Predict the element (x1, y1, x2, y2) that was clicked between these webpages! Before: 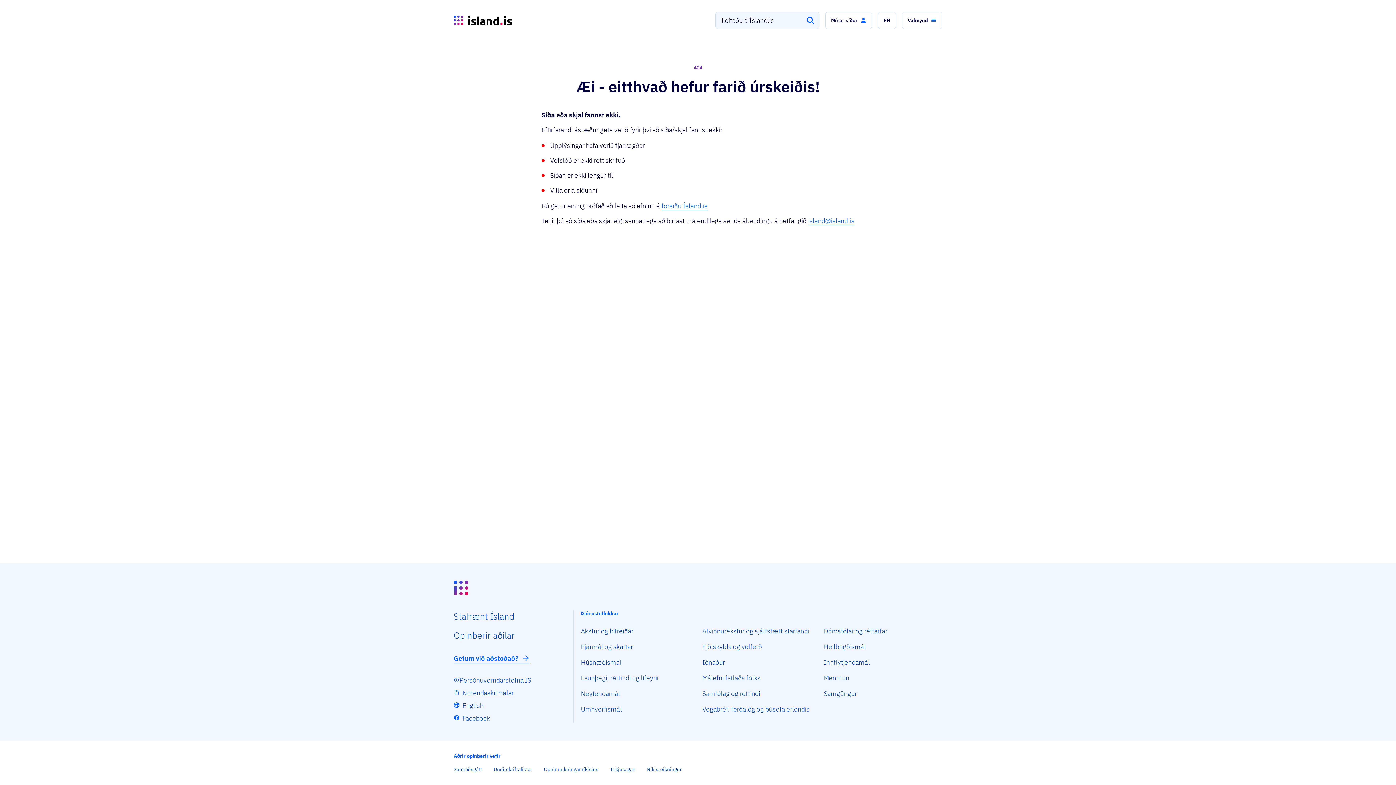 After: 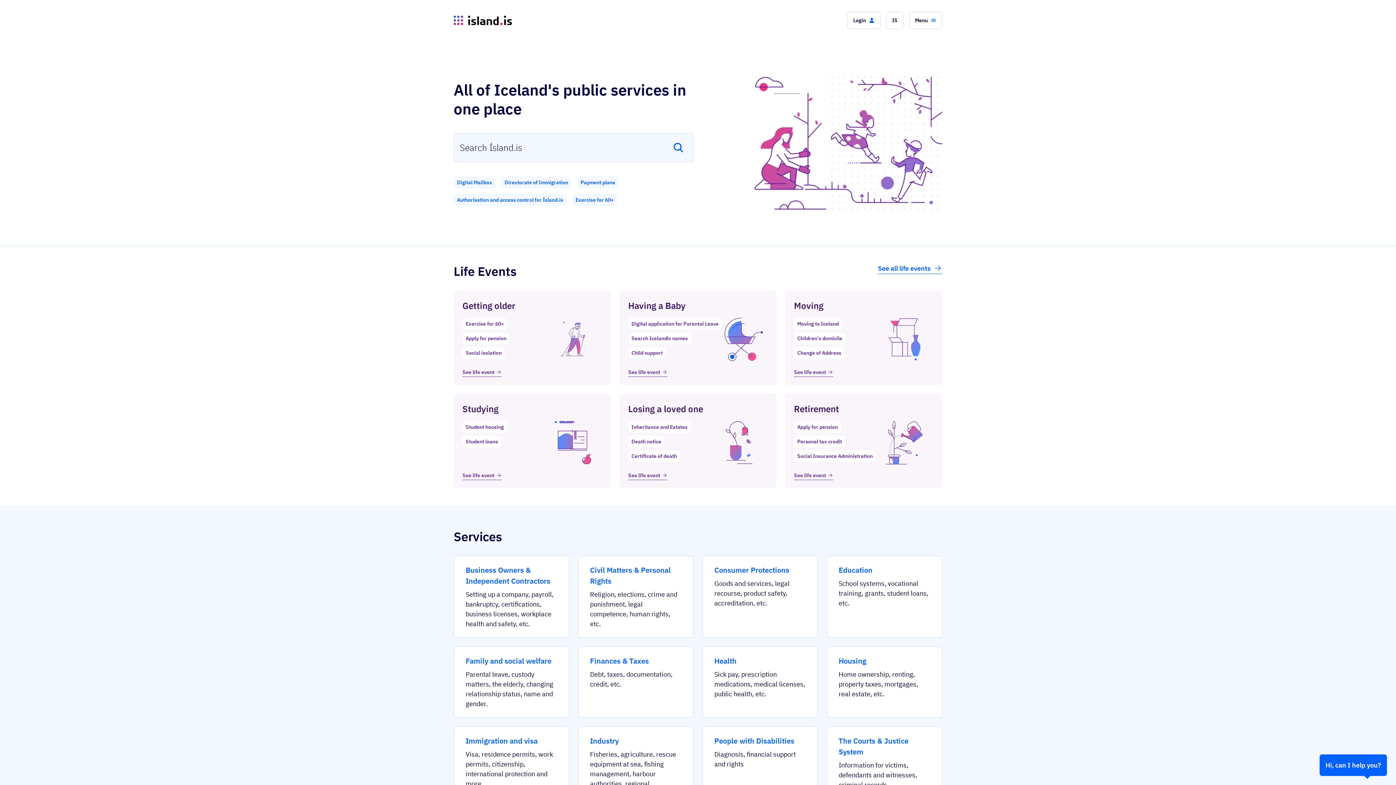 Action: label: English bbox: (462, 701, 483, 710)